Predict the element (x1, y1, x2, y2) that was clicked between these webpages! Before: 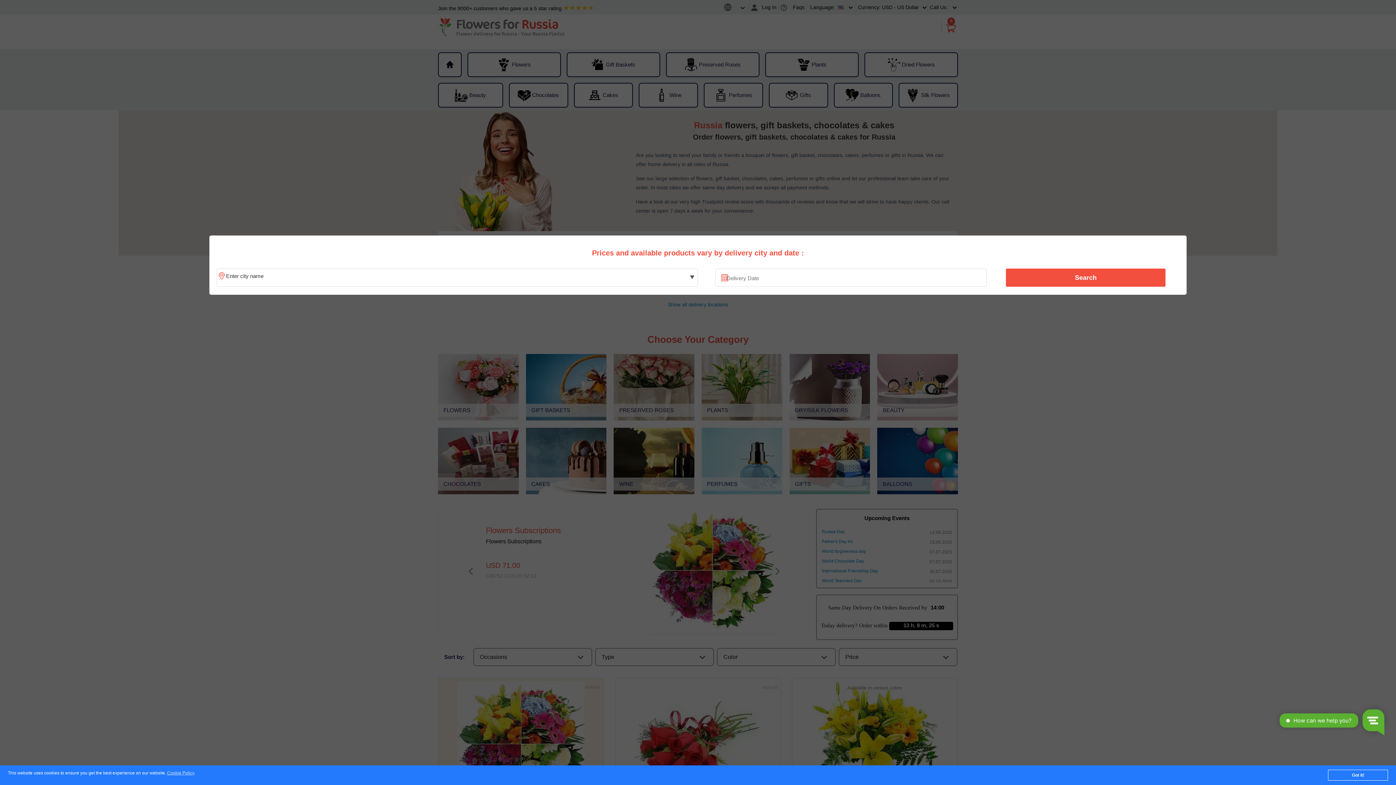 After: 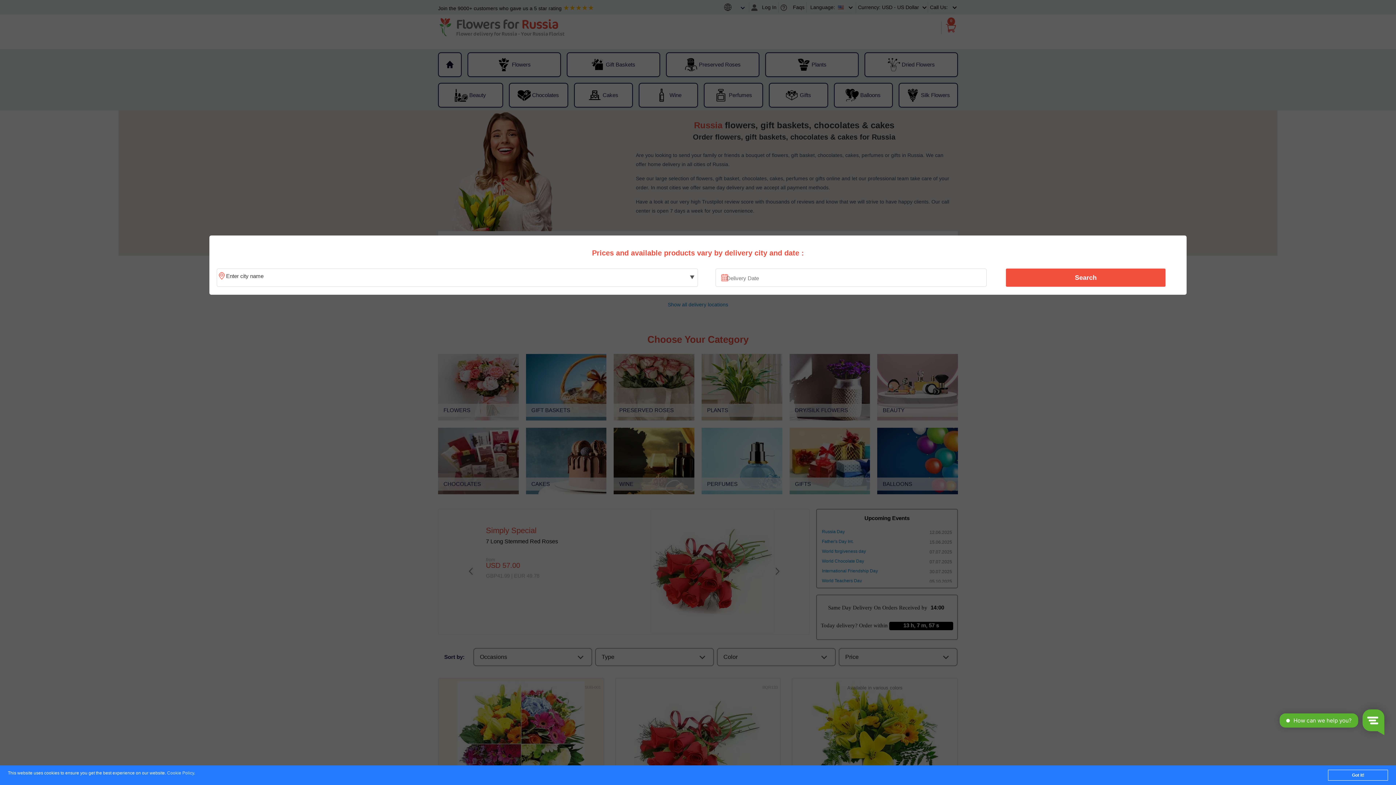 Action: bbox: (167, 771, 194, 776) label: Cookie Policy